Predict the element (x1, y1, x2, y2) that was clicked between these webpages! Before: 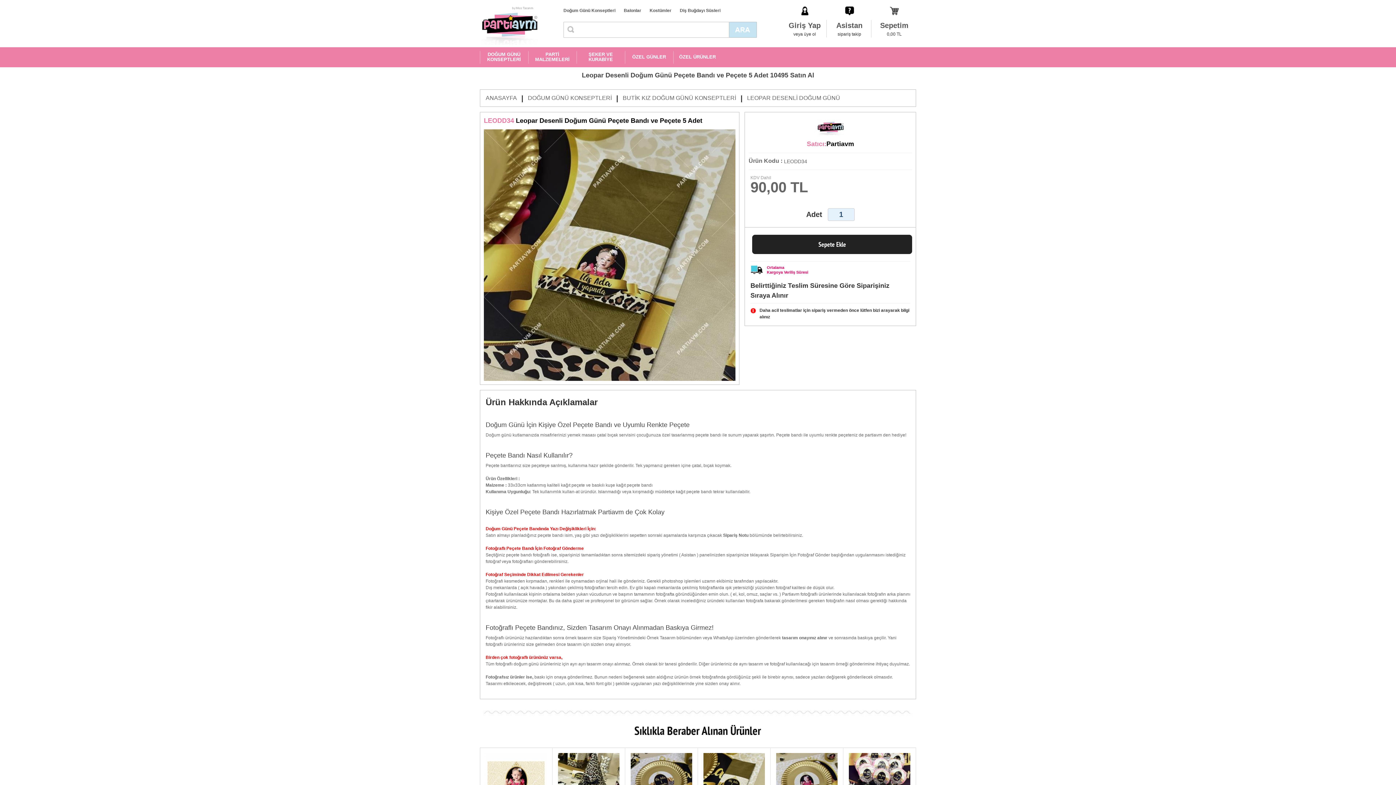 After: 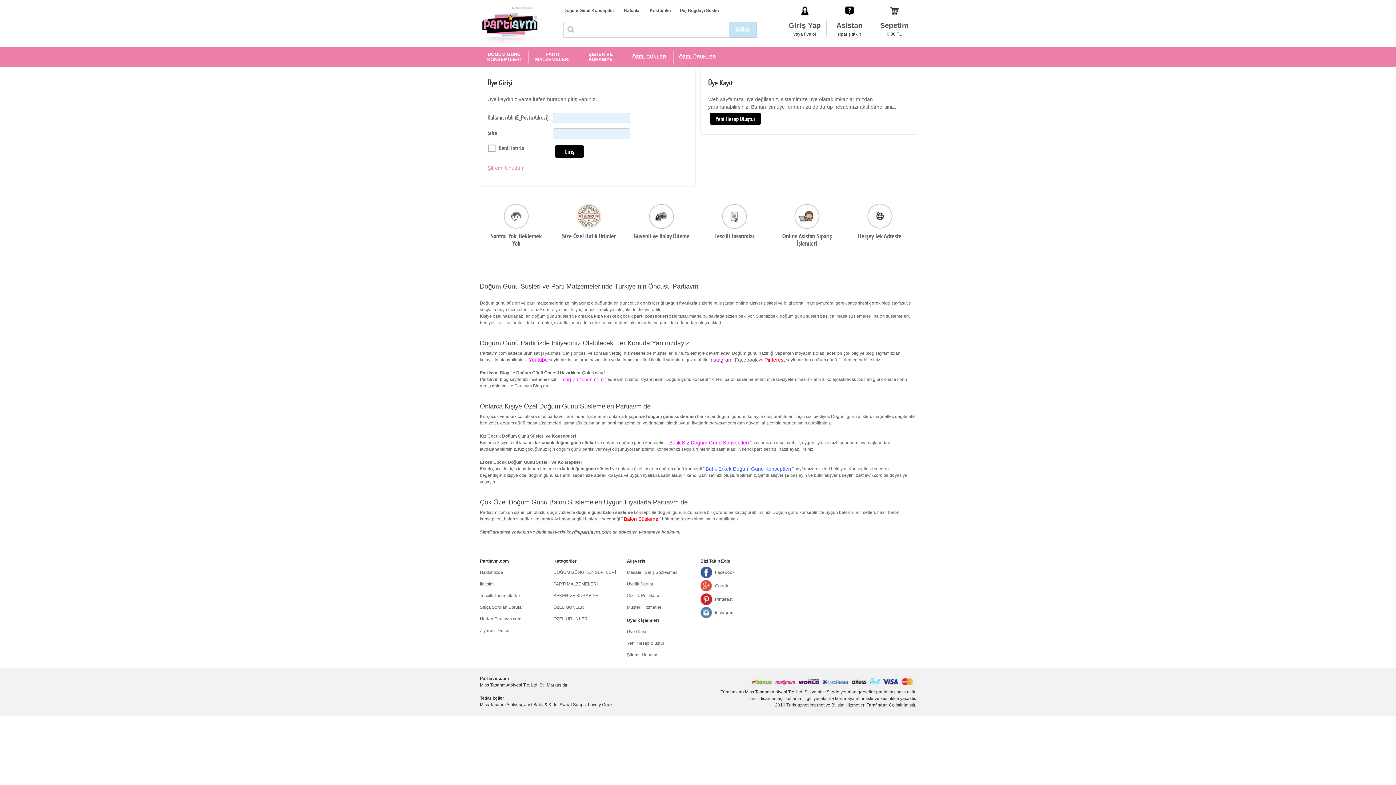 Action: label: Giriş Yap
veya üye ol bbox: (783, 0, 826, 6)